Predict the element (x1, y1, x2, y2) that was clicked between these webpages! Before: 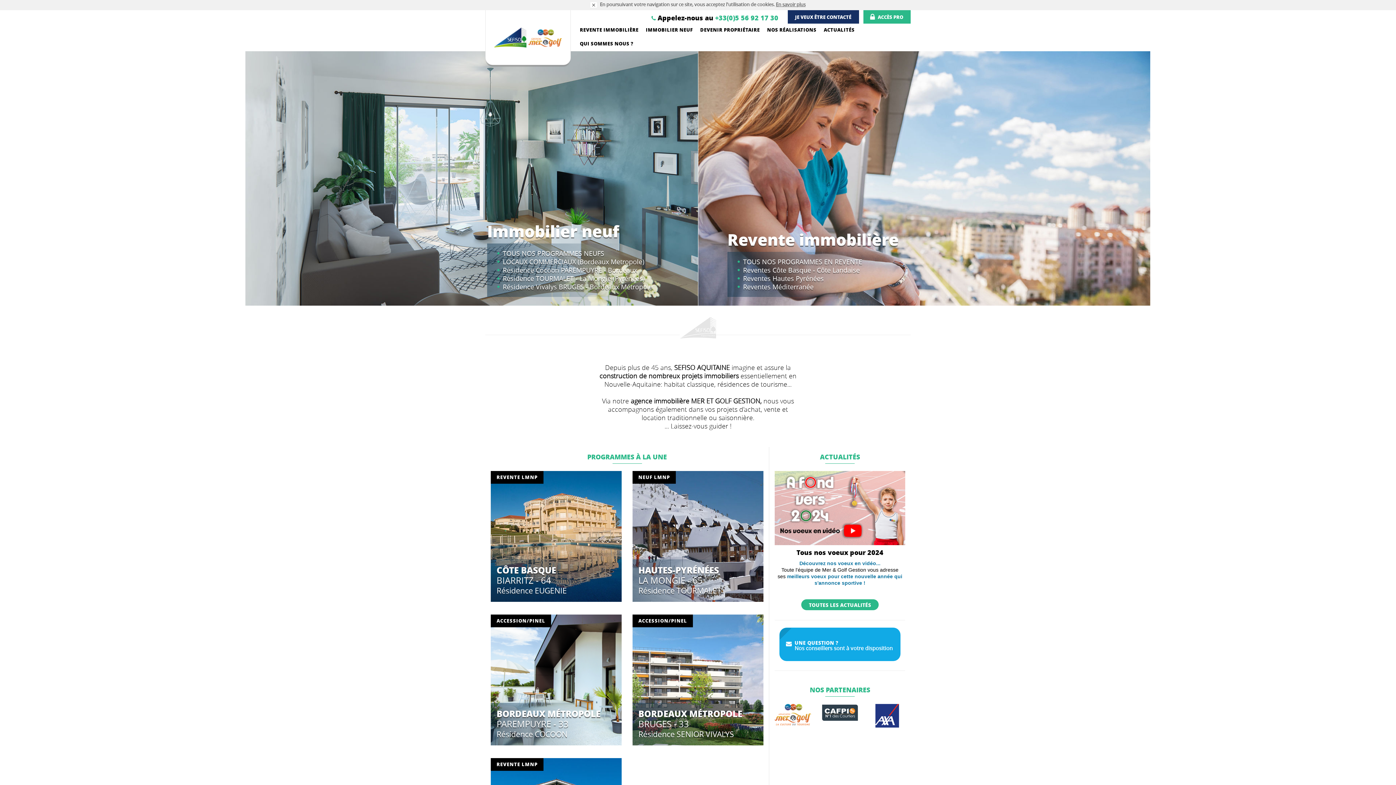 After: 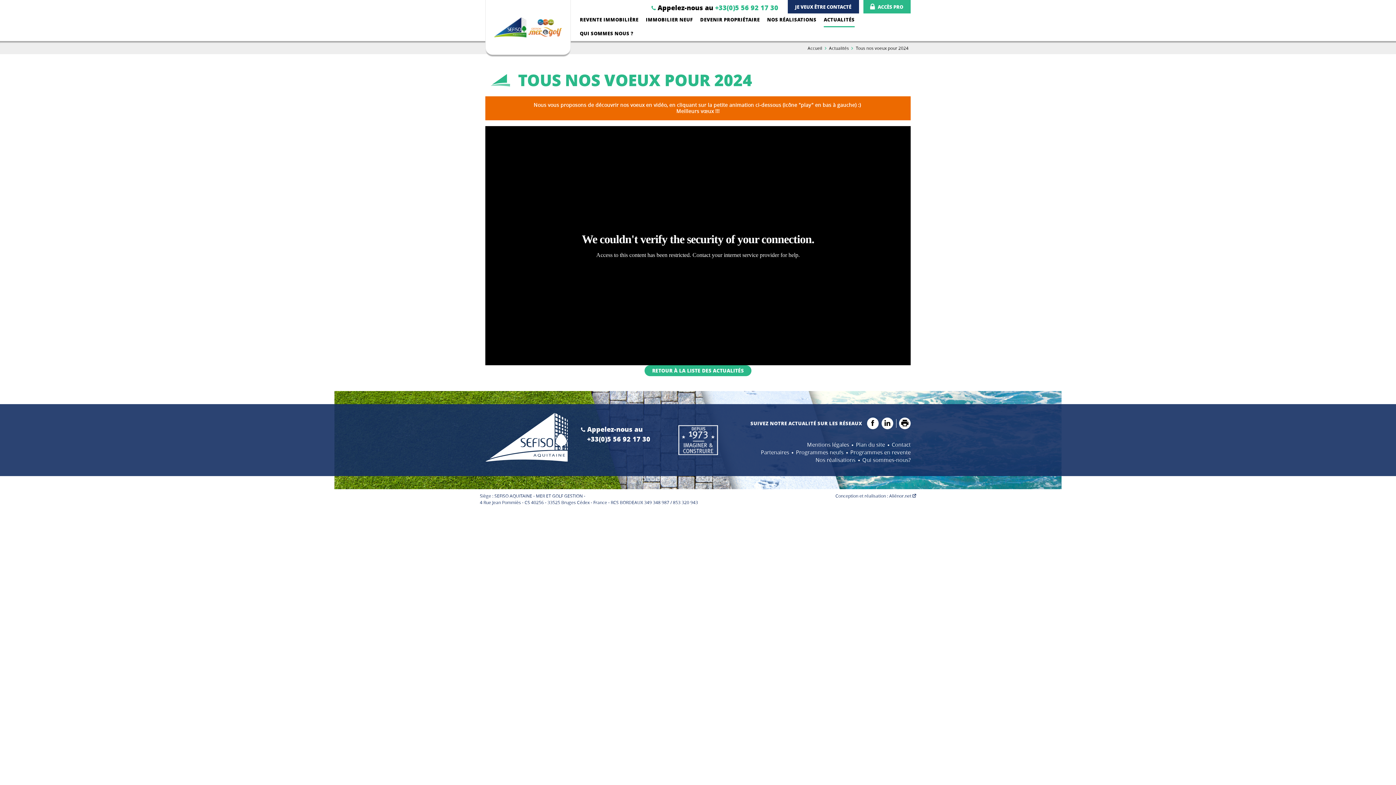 Action: bbox: (774, 504, 905, 511)